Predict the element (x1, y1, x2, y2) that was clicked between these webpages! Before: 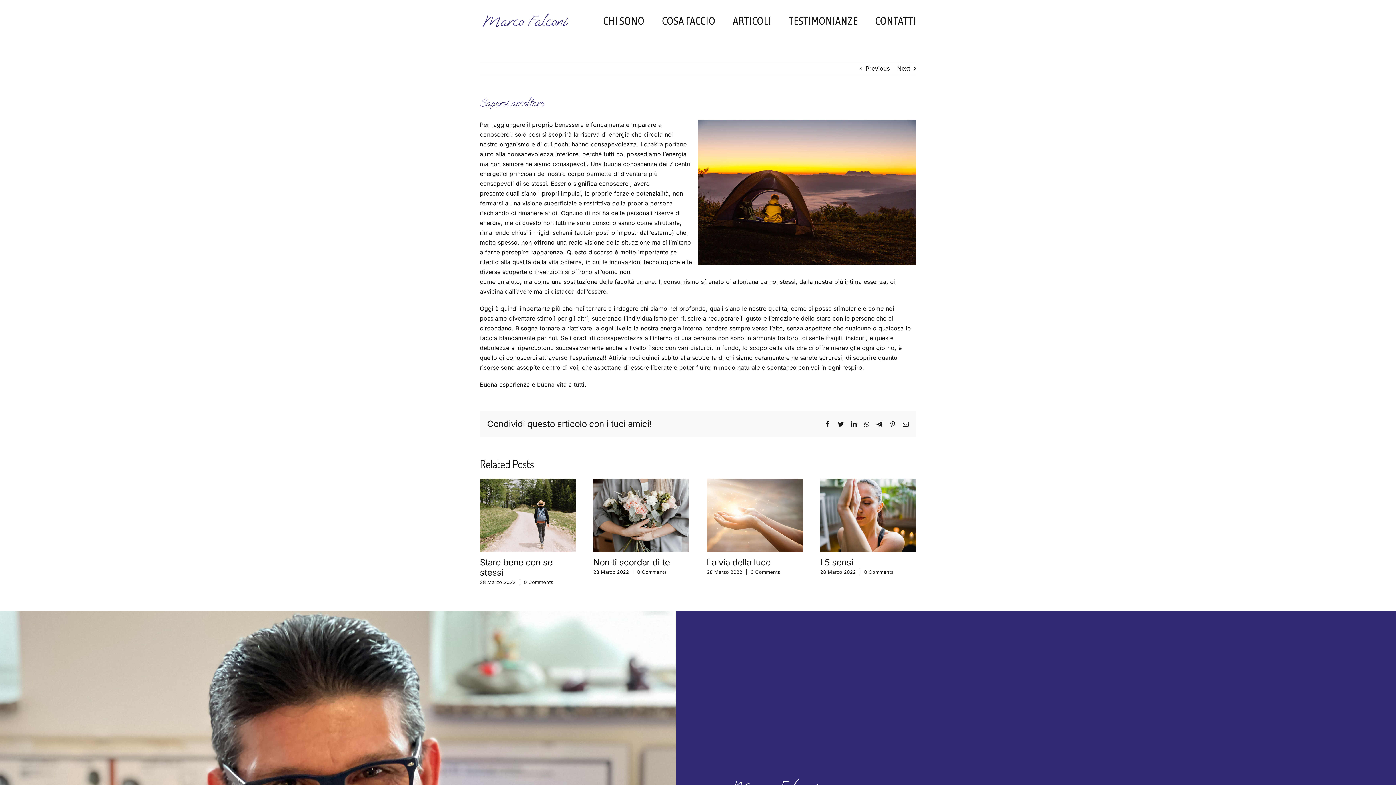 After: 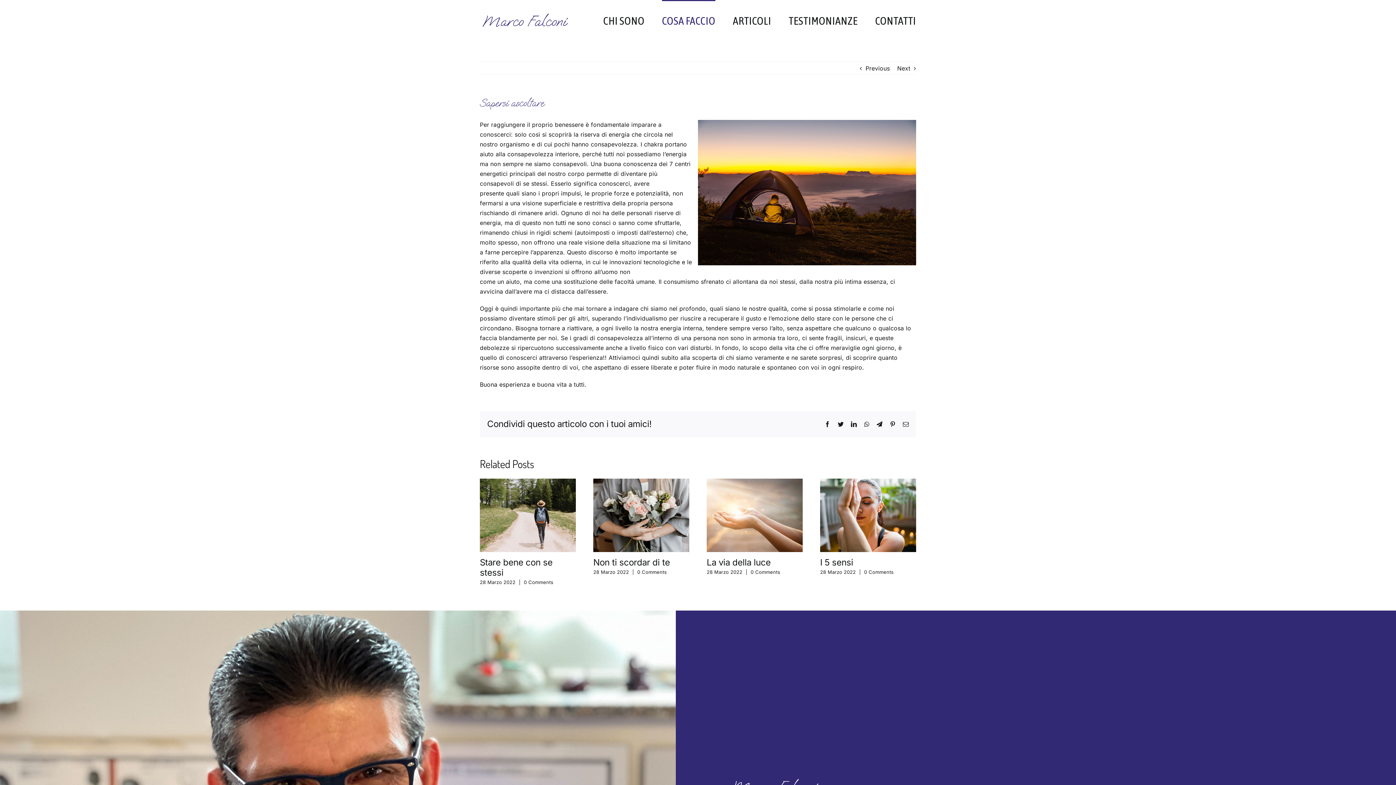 Action: label: COSA FACCIO bbox: (662, 0, 715, 40)